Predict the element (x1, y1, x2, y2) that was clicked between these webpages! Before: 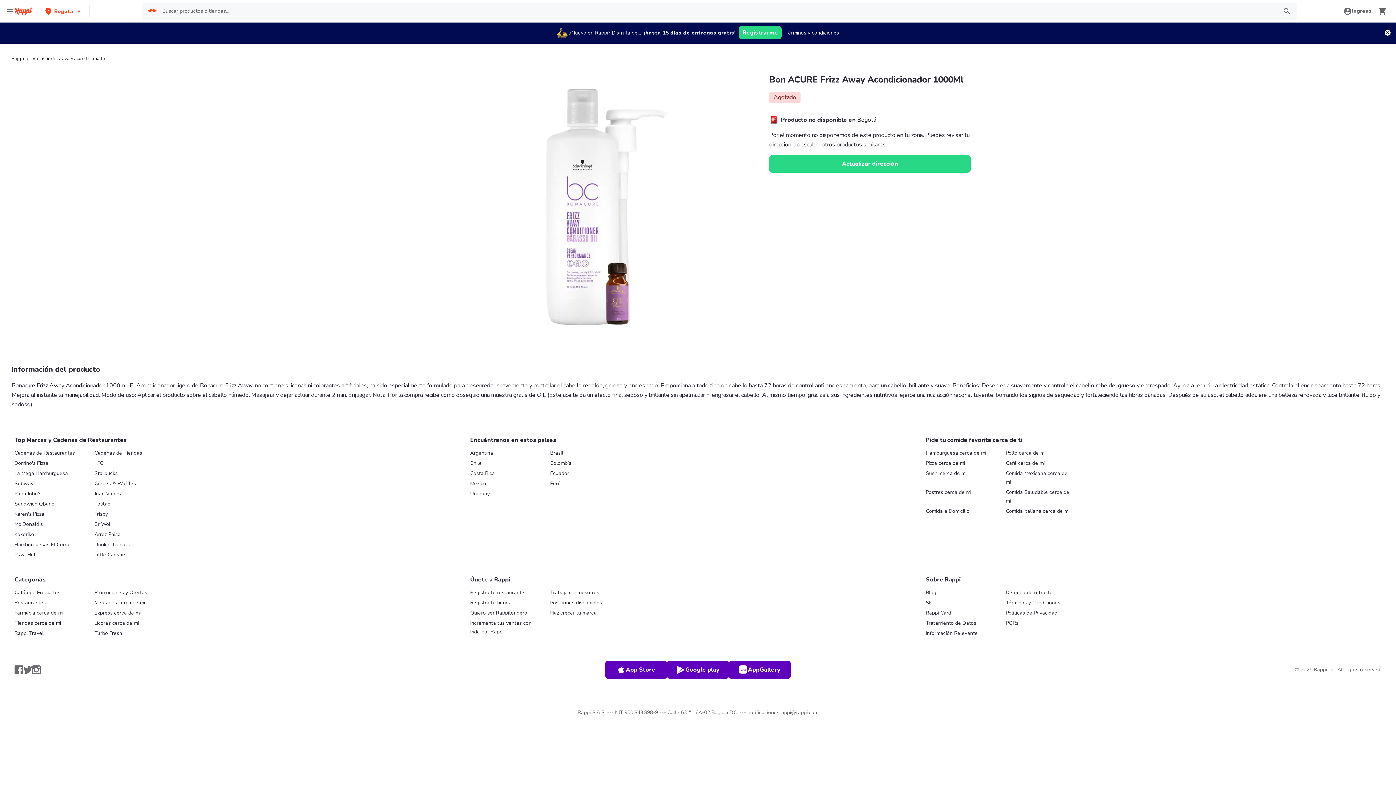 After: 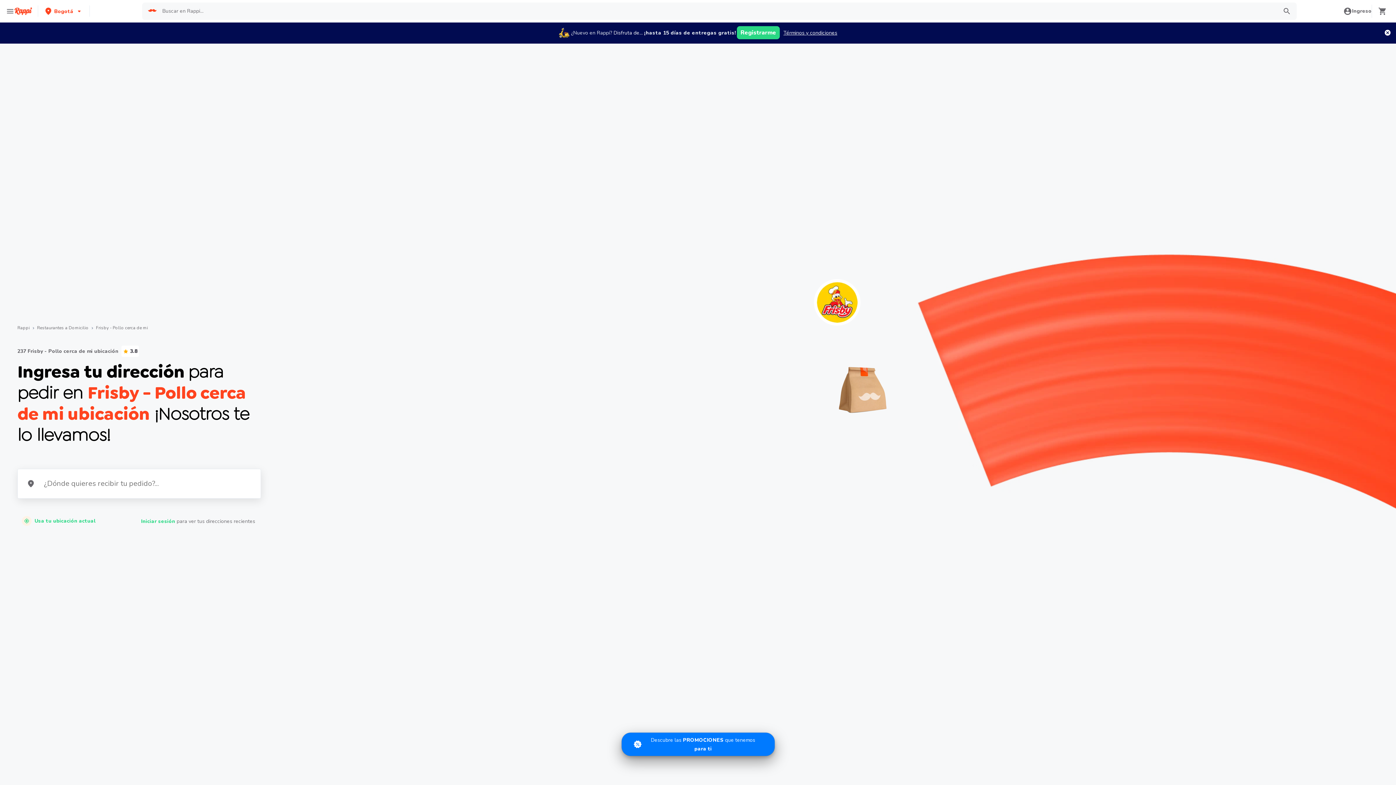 Action: bbox: (94, 510, 108, 517) label: Frisby